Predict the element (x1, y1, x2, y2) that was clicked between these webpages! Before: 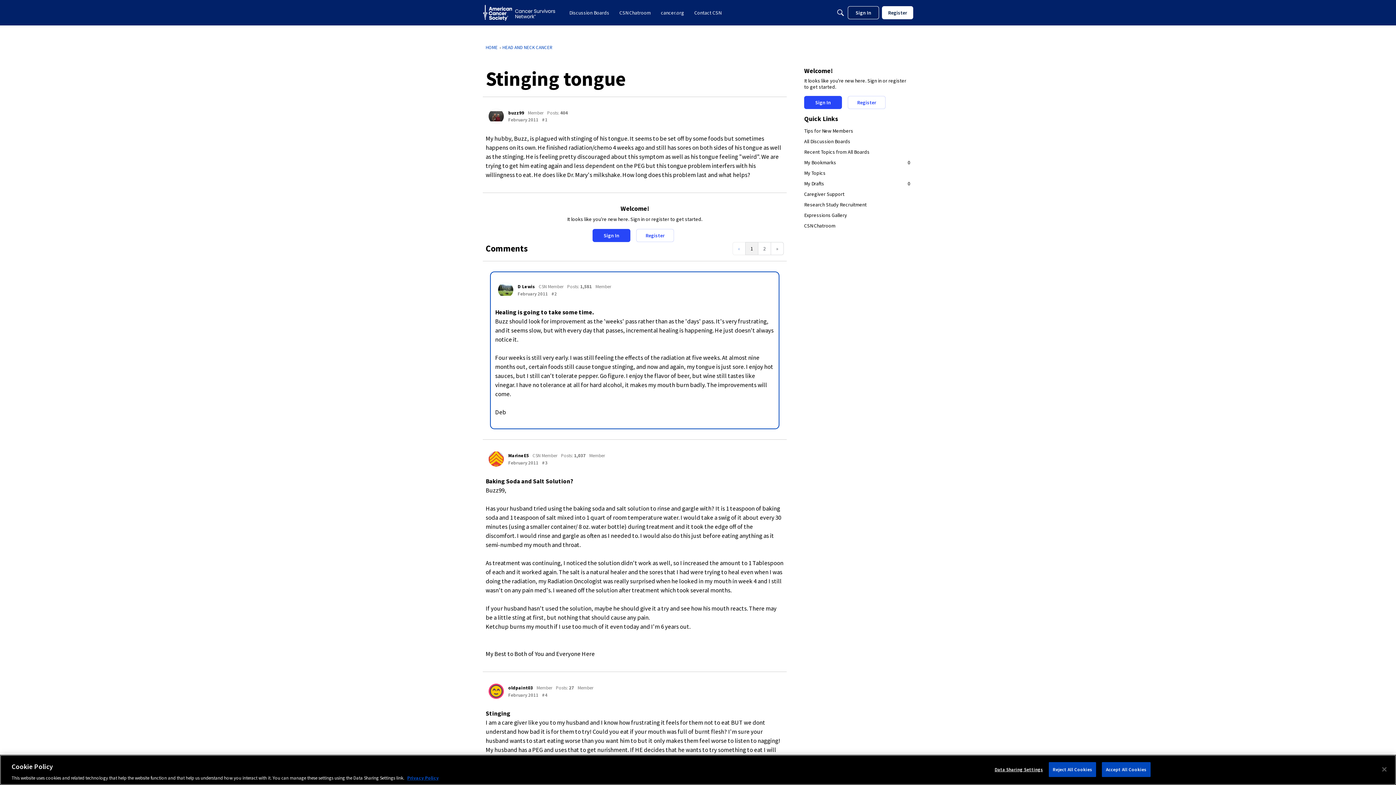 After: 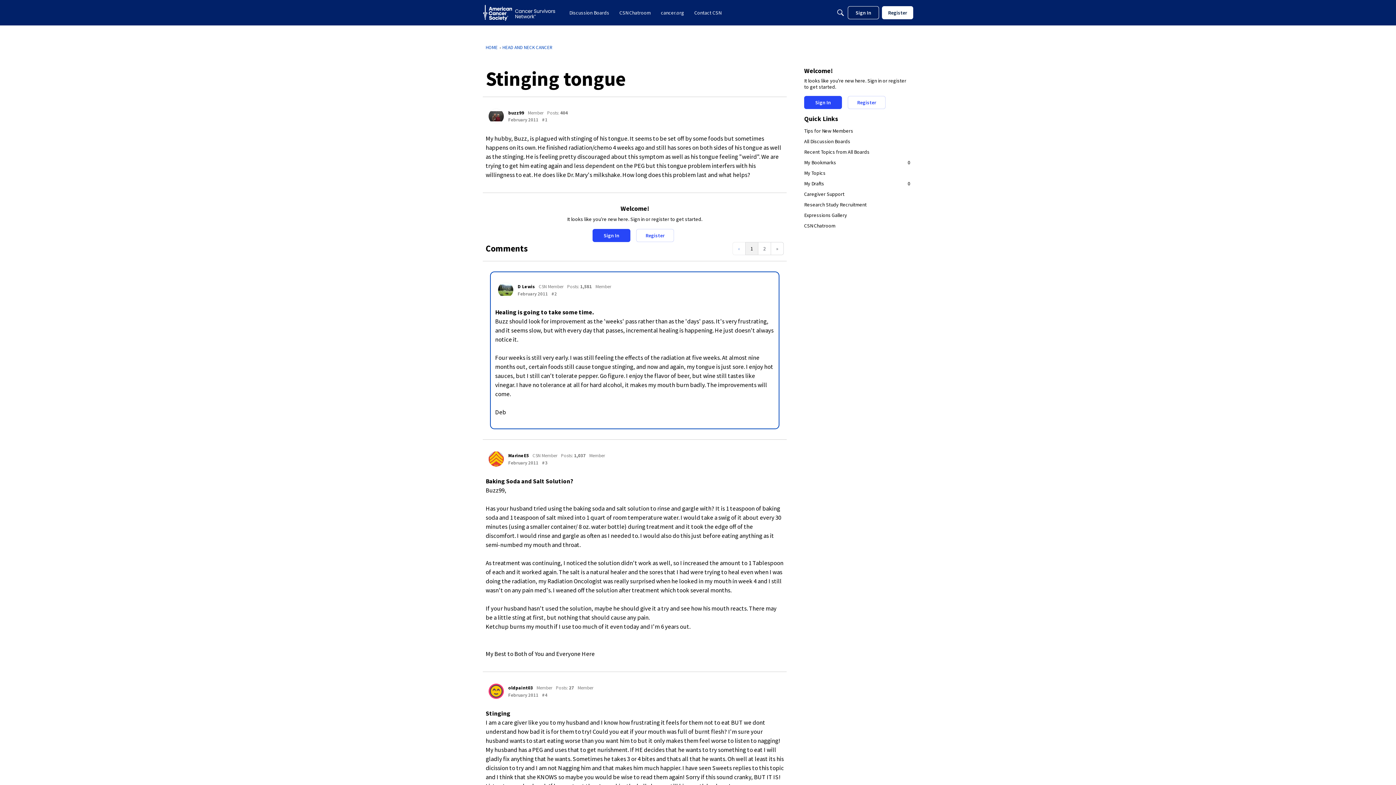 Action: bbox: (1049, 762, 1096, 777) label: Reject All Cookies